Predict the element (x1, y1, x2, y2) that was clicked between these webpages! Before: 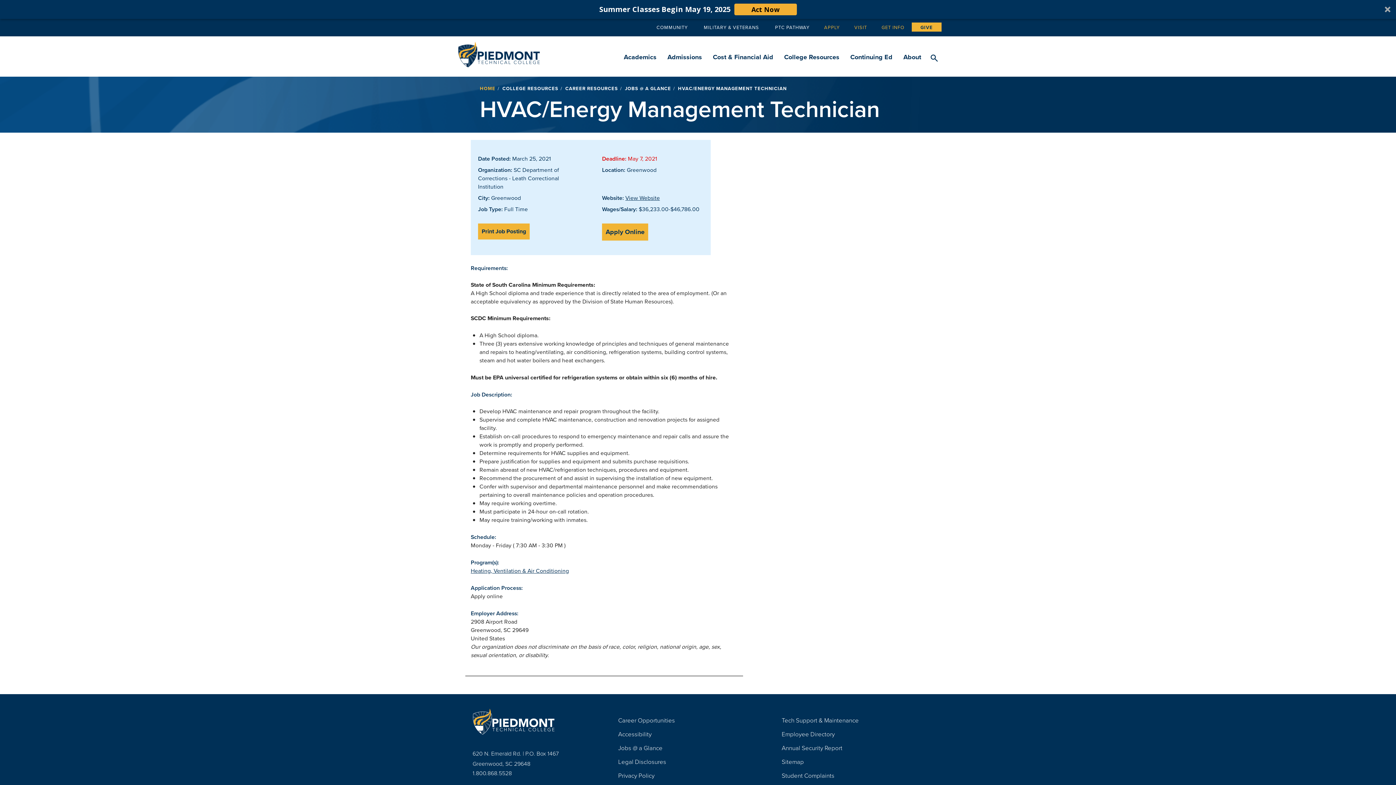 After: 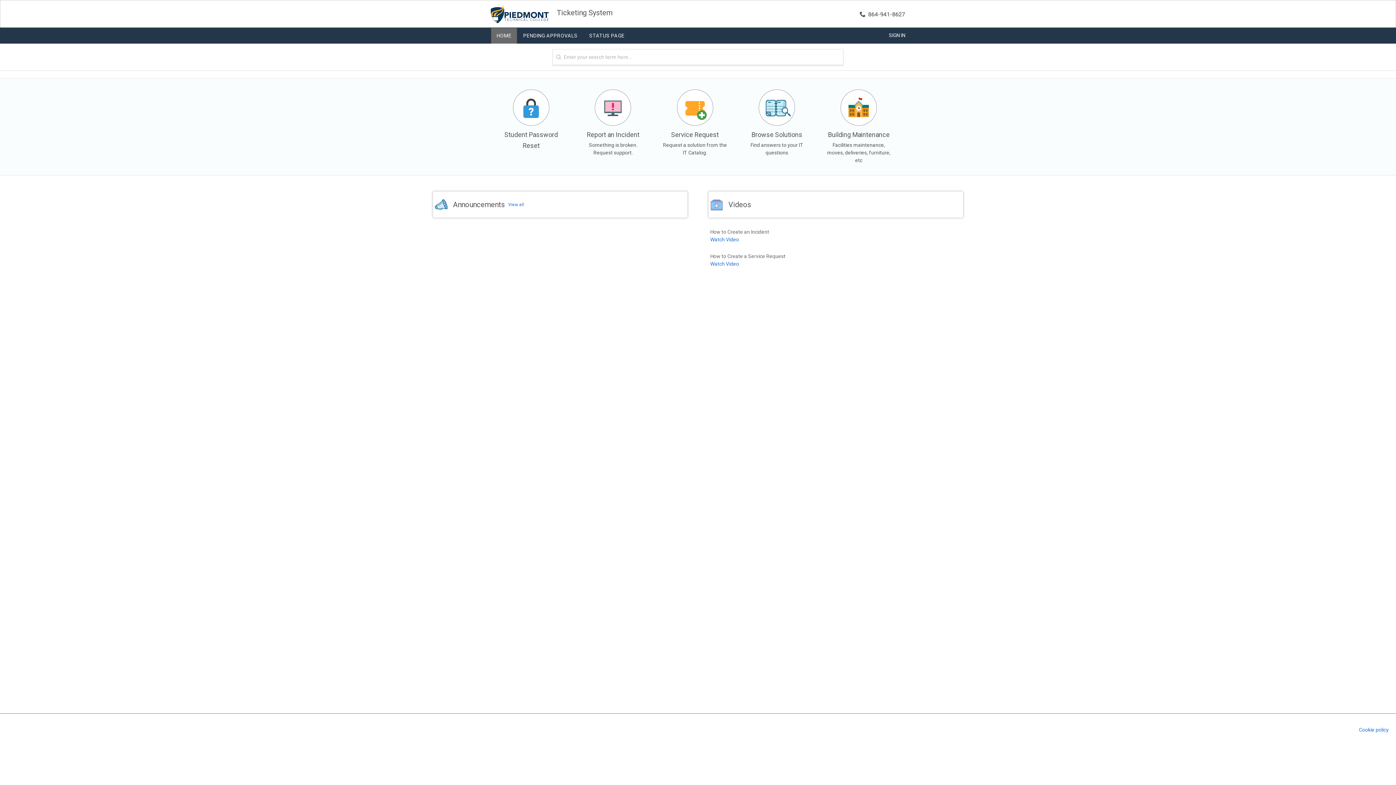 Action: label: Tech Support & Maintenance bbox: (781, 716, 923, 725)